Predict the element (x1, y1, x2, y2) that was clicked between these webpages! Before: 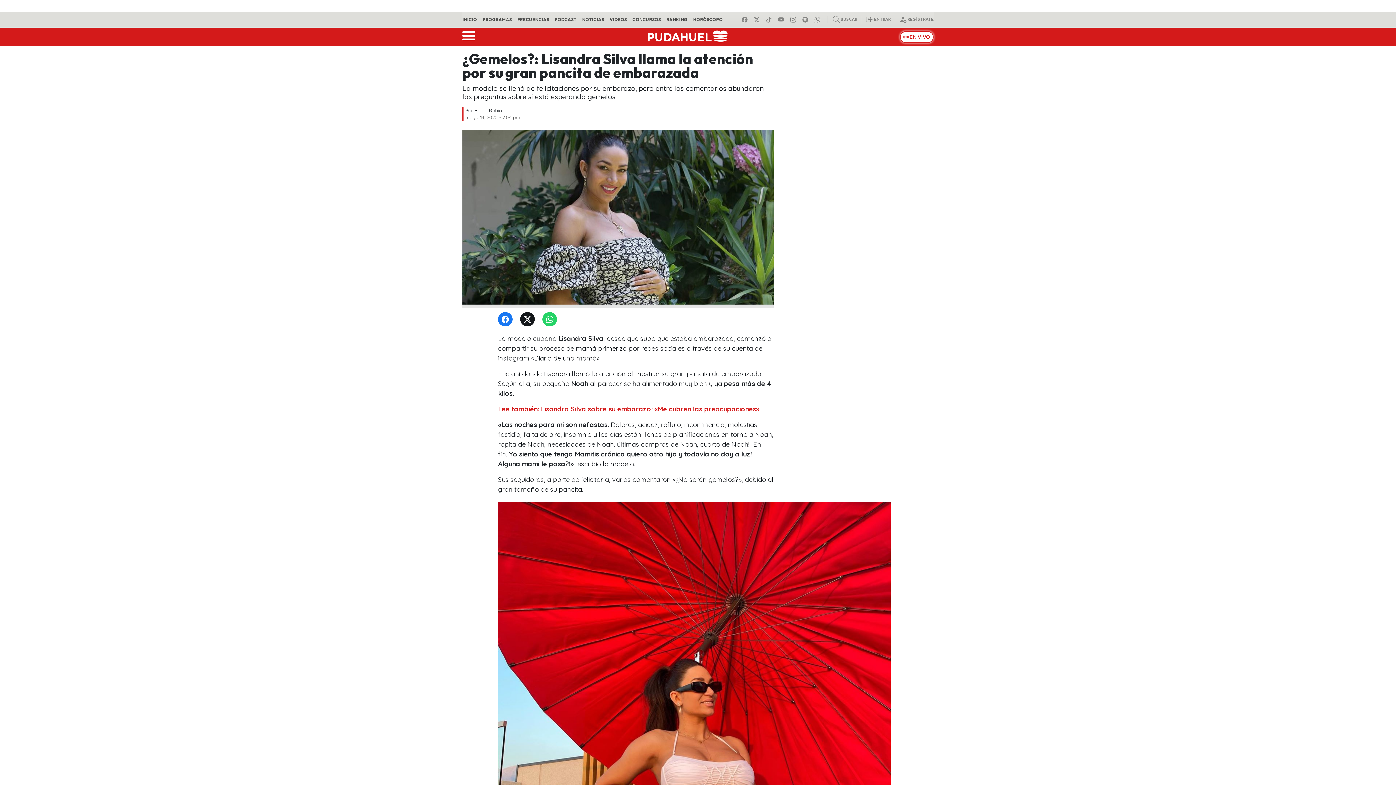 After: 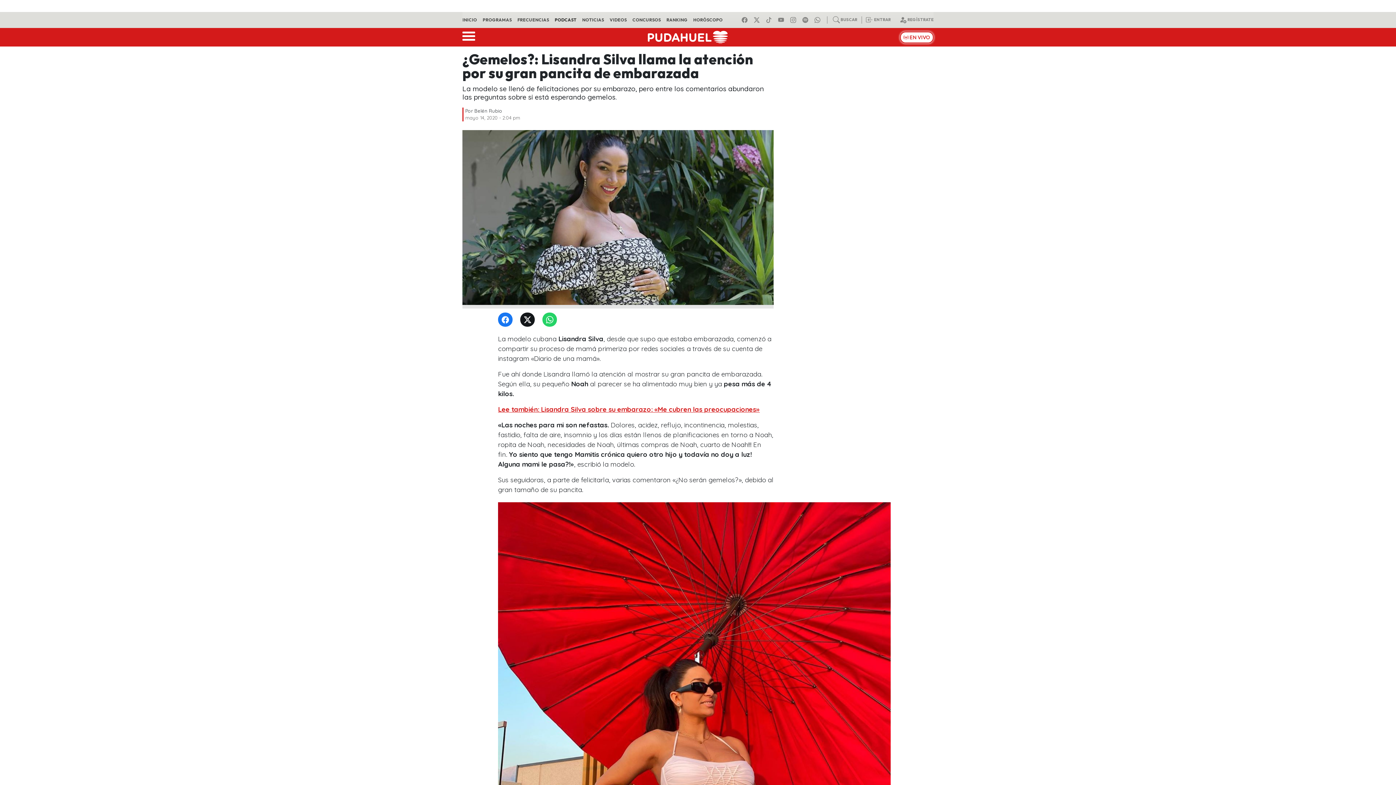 Action: bbox: (554, 16, 582, 22) label: PODCAST